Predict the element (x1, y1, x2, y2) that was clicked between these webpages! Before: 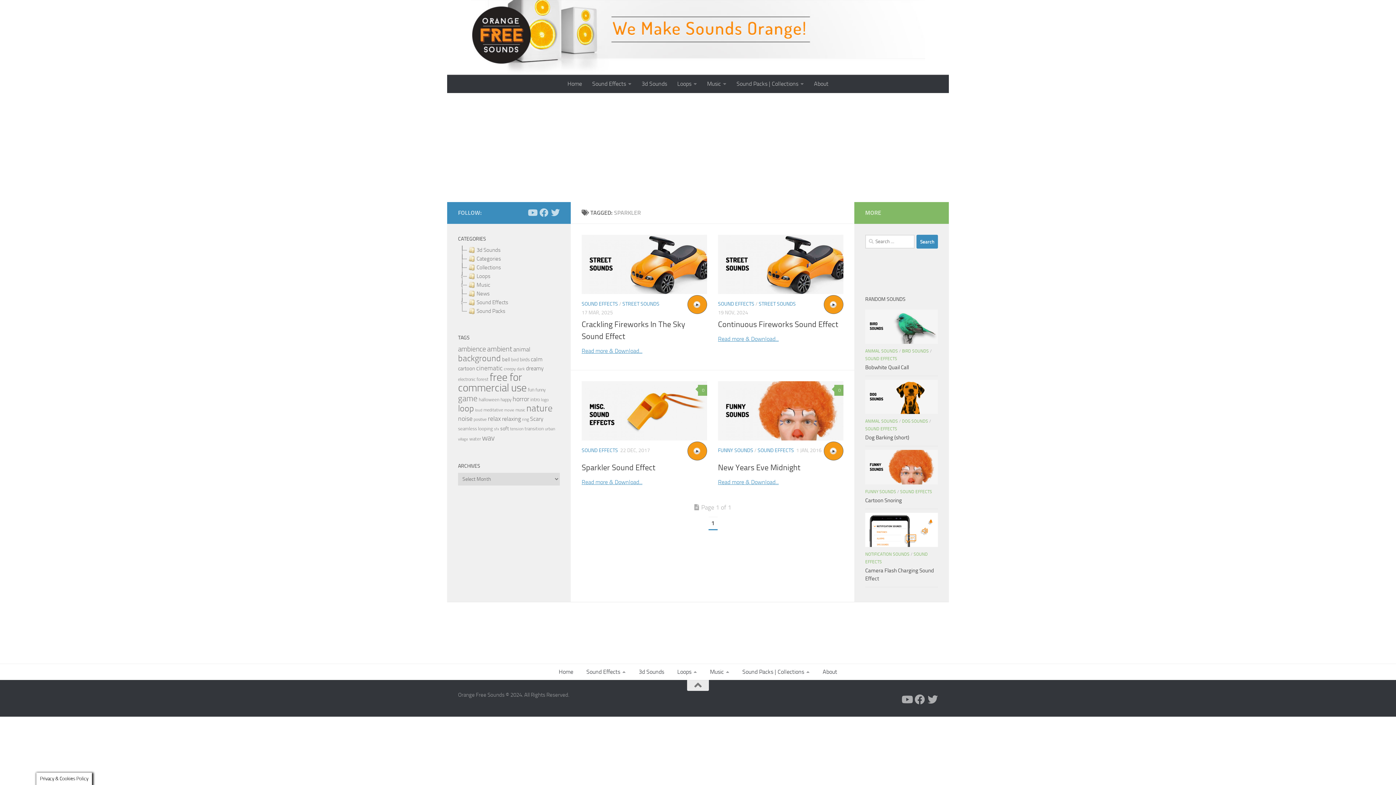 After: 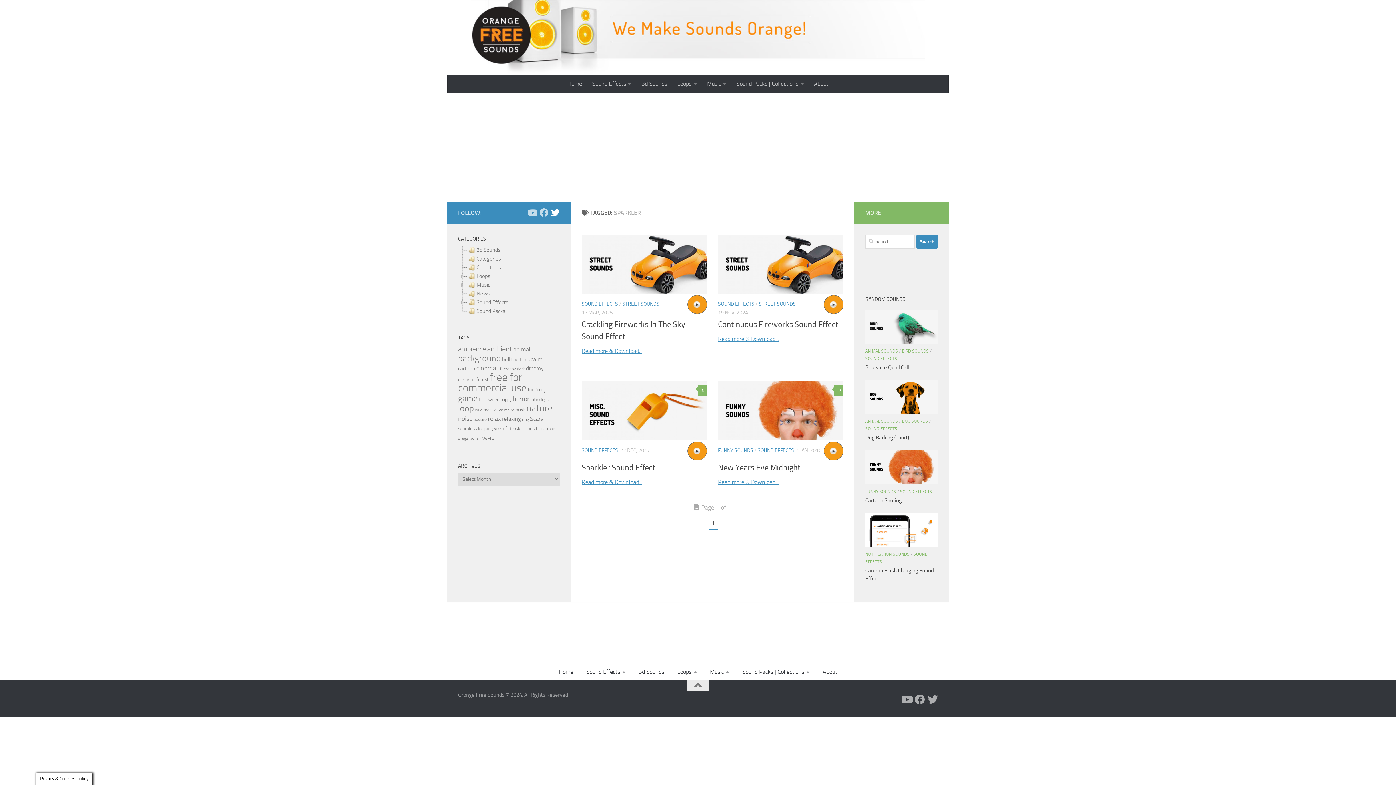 Action: bbox: (551, 208, 560, 217) label: Twitter